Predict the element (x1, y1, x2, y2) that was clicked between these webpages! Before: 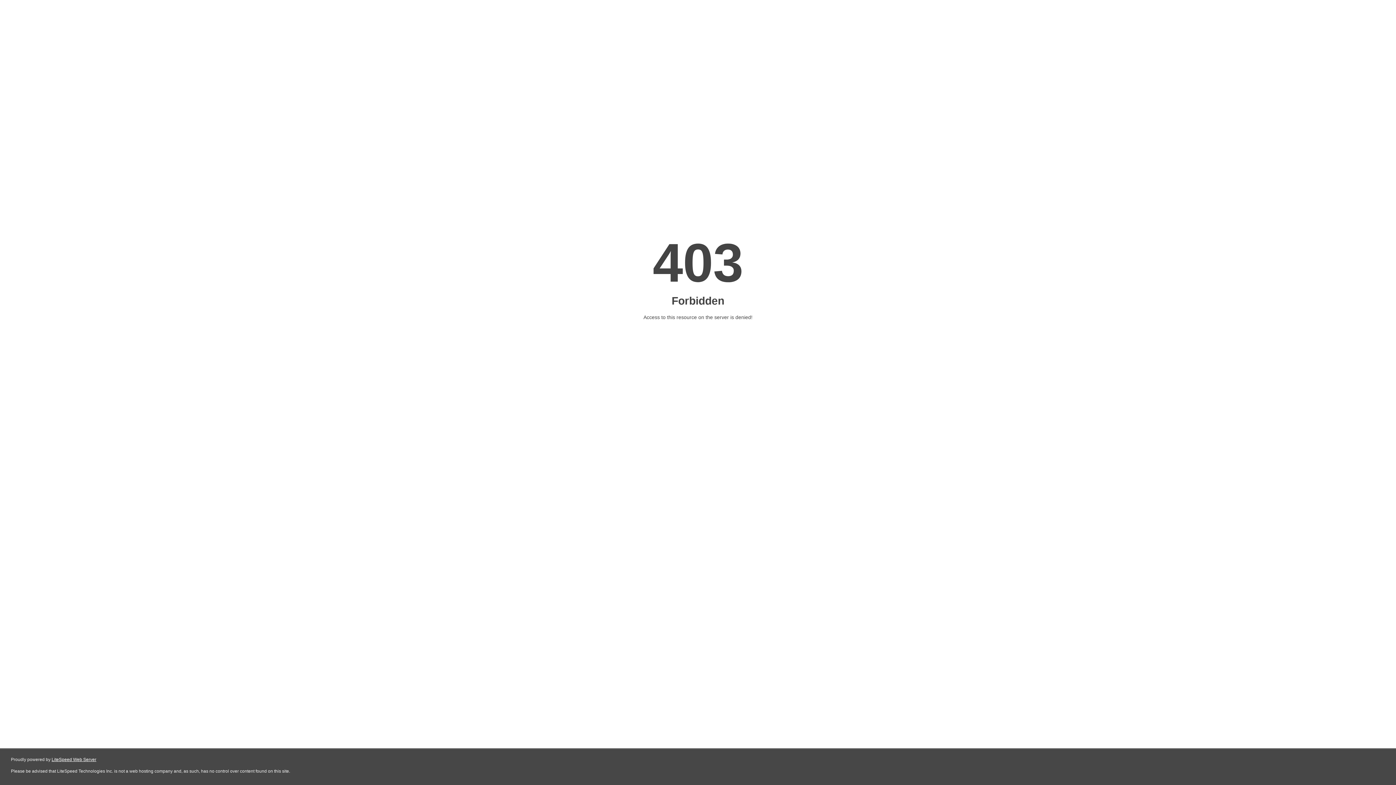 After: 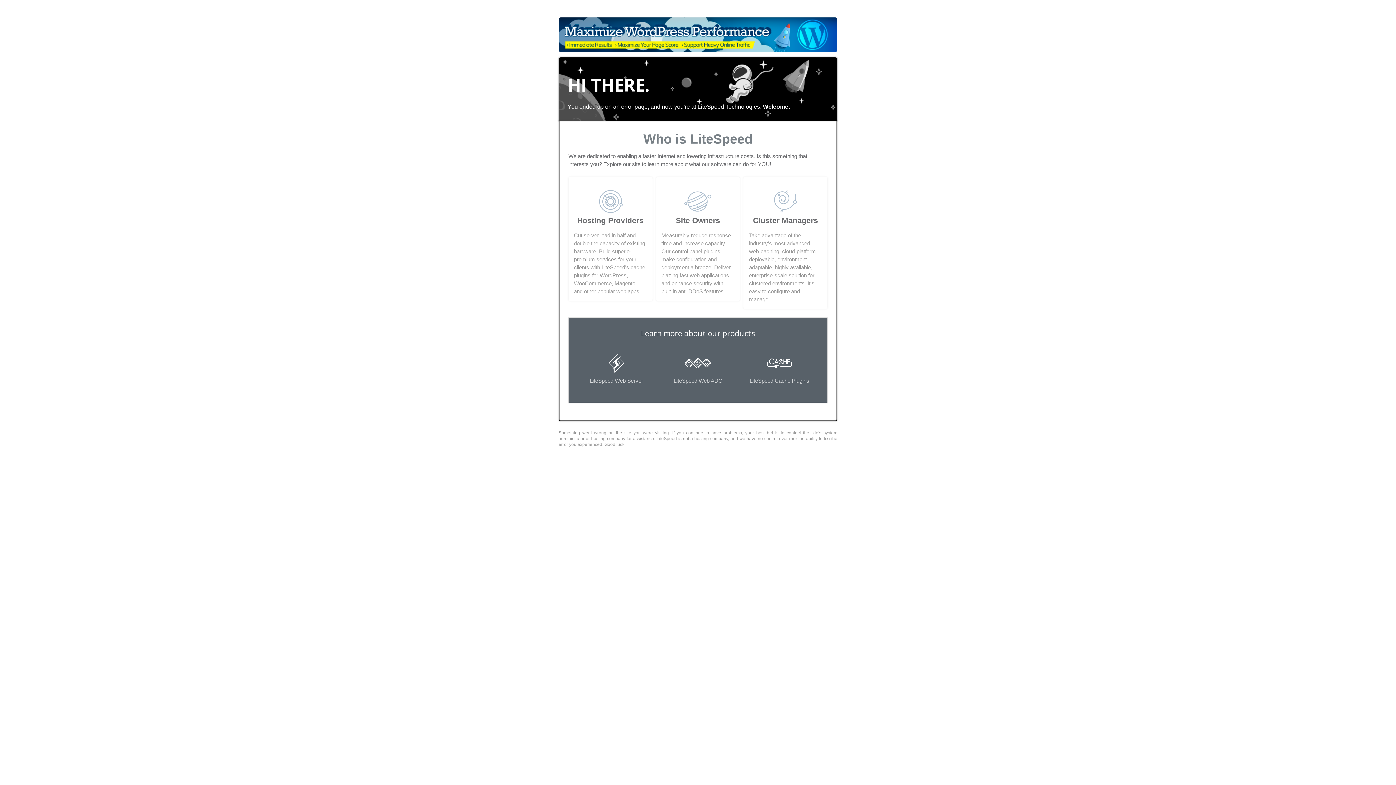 Action: bbox: (51, 757, 96, 762) label: LiteSpeed Web Server